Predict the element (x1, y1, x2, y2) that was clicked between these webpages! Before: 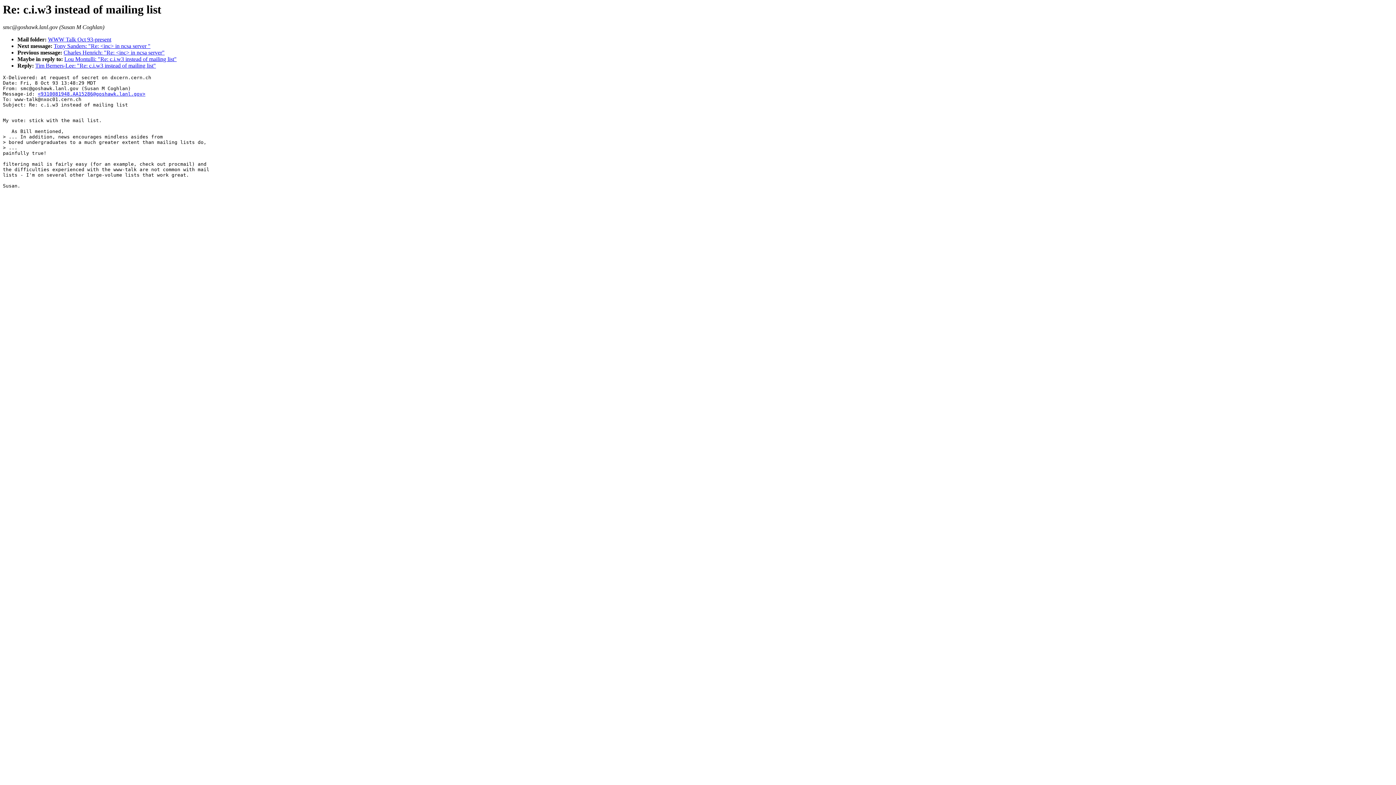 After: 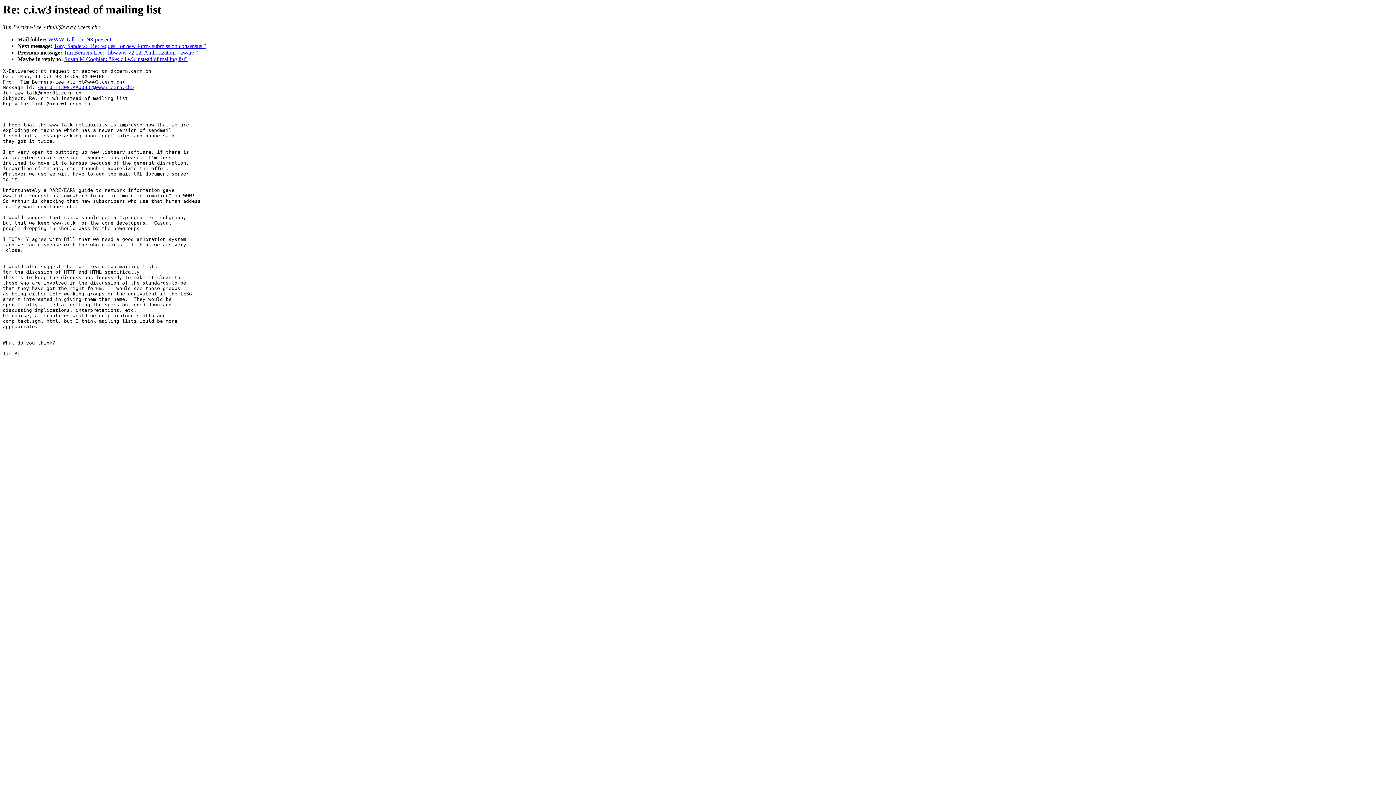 Action: bbox: (35, 62, 156, 68) label: Tim Berners-Lee: "Re: c.i.w3 instead of mailing list"